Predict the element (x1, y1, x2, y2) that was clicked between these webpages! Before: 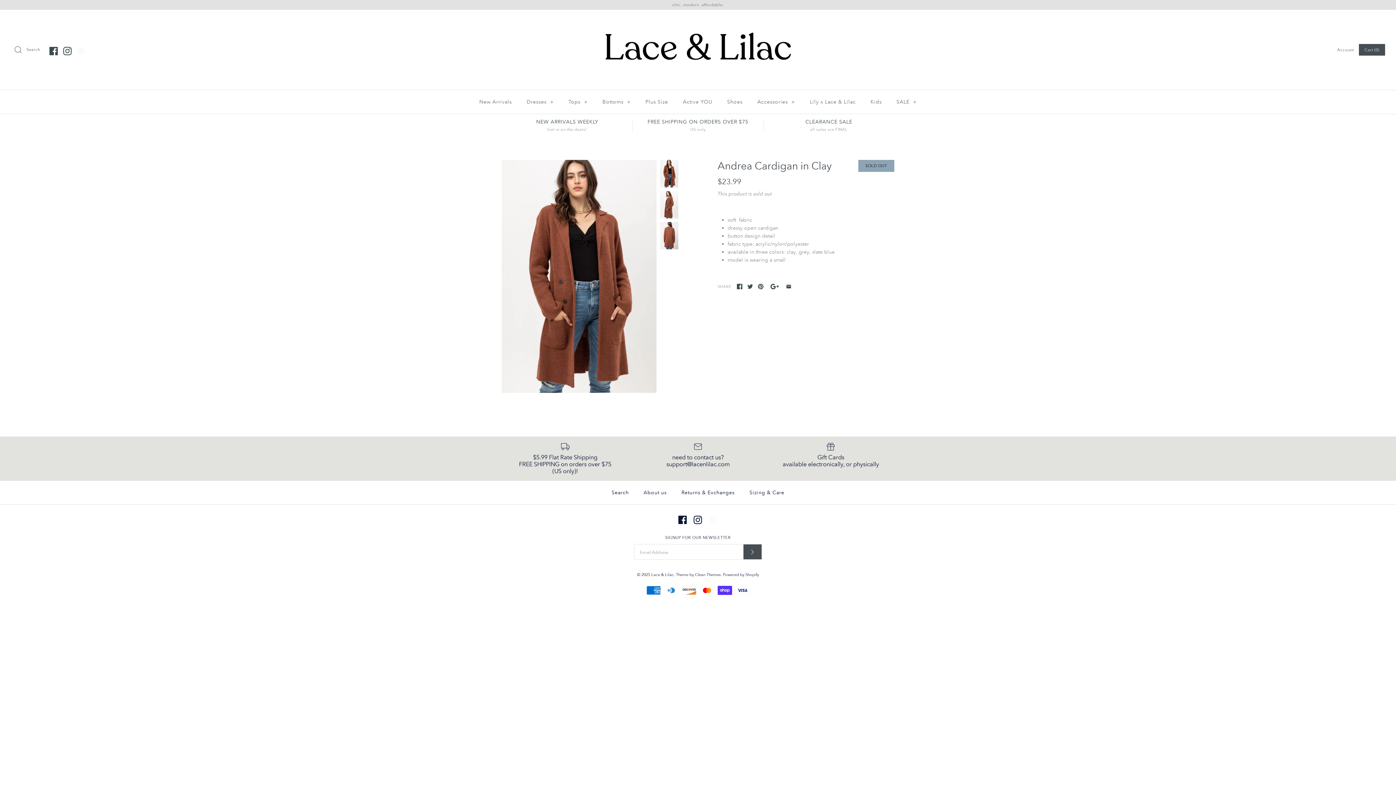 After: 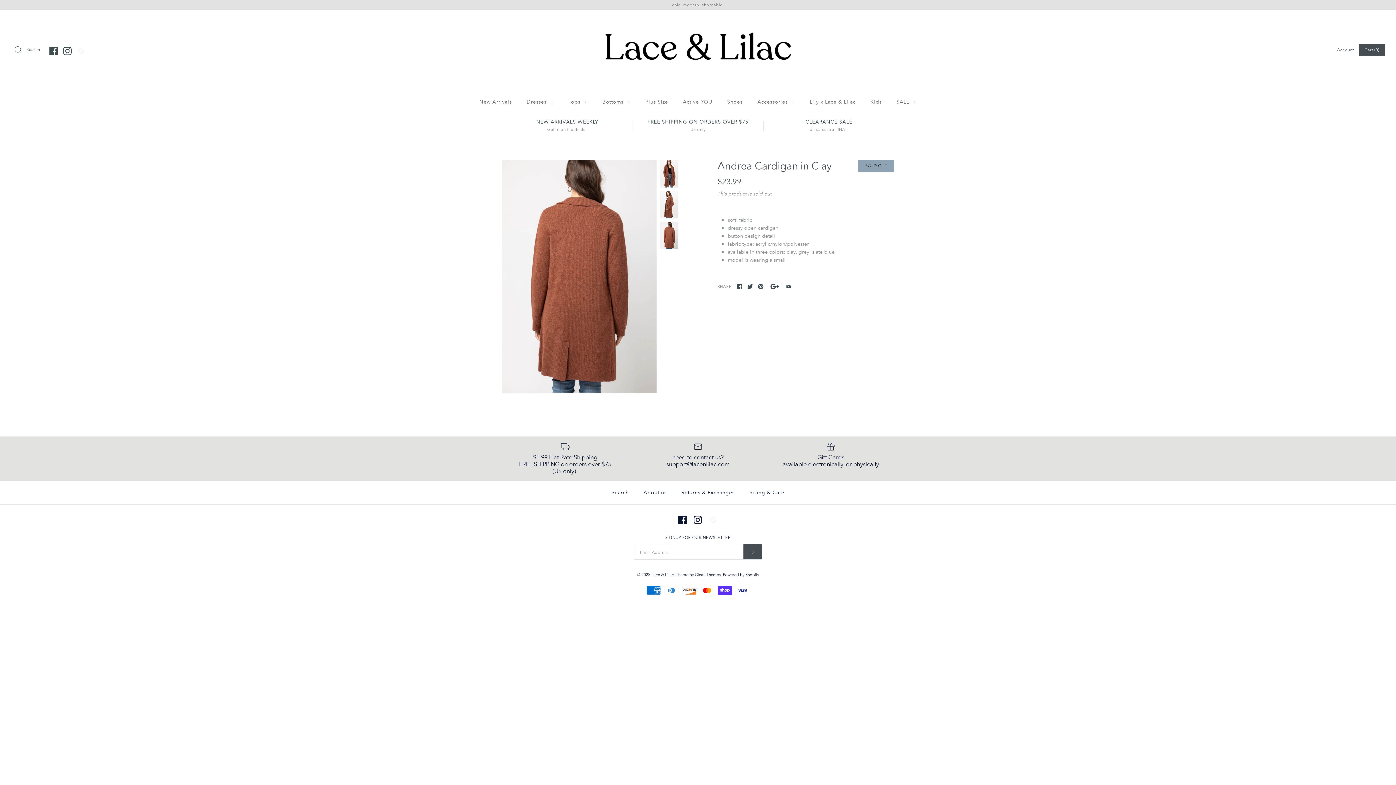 Action: bbox: (660, 222, 678, 249)